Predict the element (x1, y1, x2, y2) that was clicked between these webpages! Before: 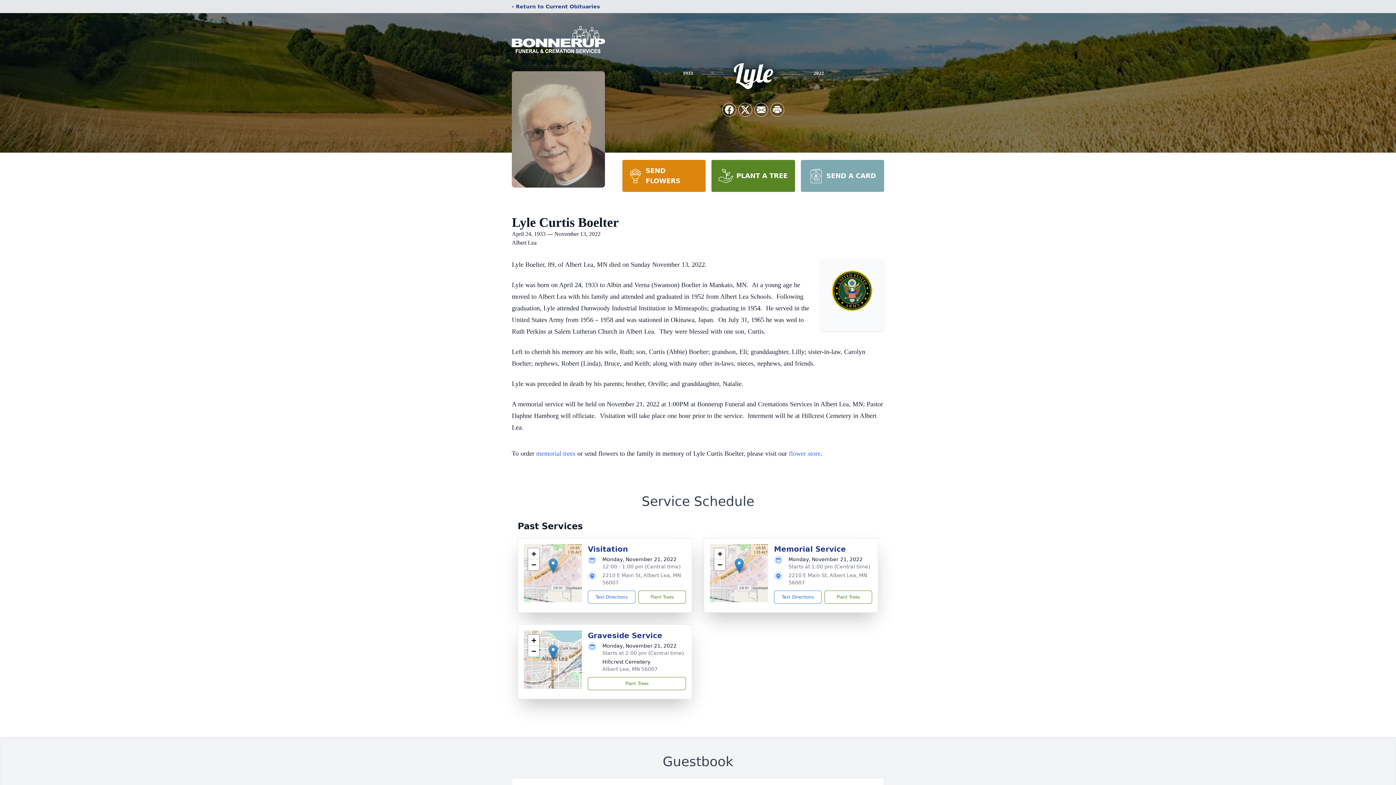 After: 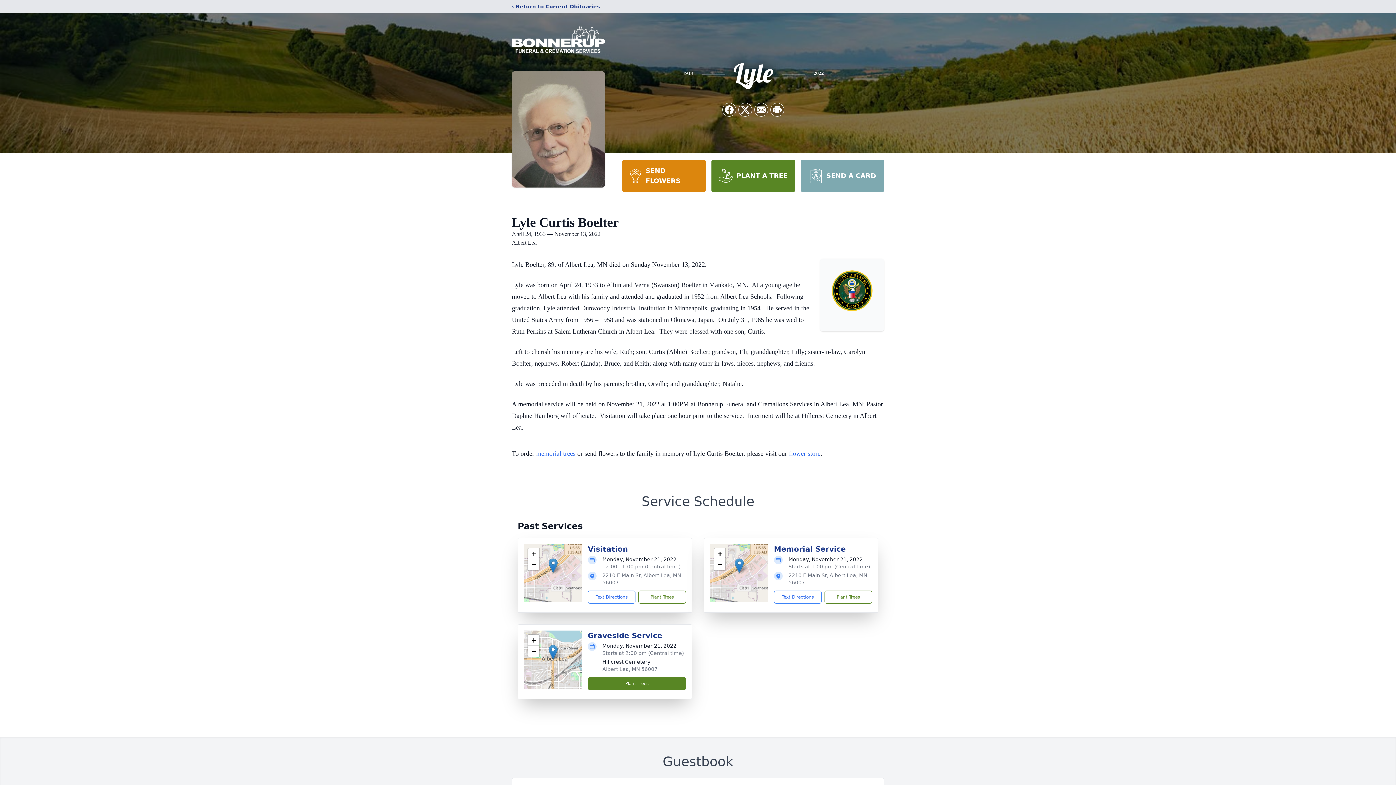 Action: label: Plant Trees bbox: (588, 677, 686, 690)